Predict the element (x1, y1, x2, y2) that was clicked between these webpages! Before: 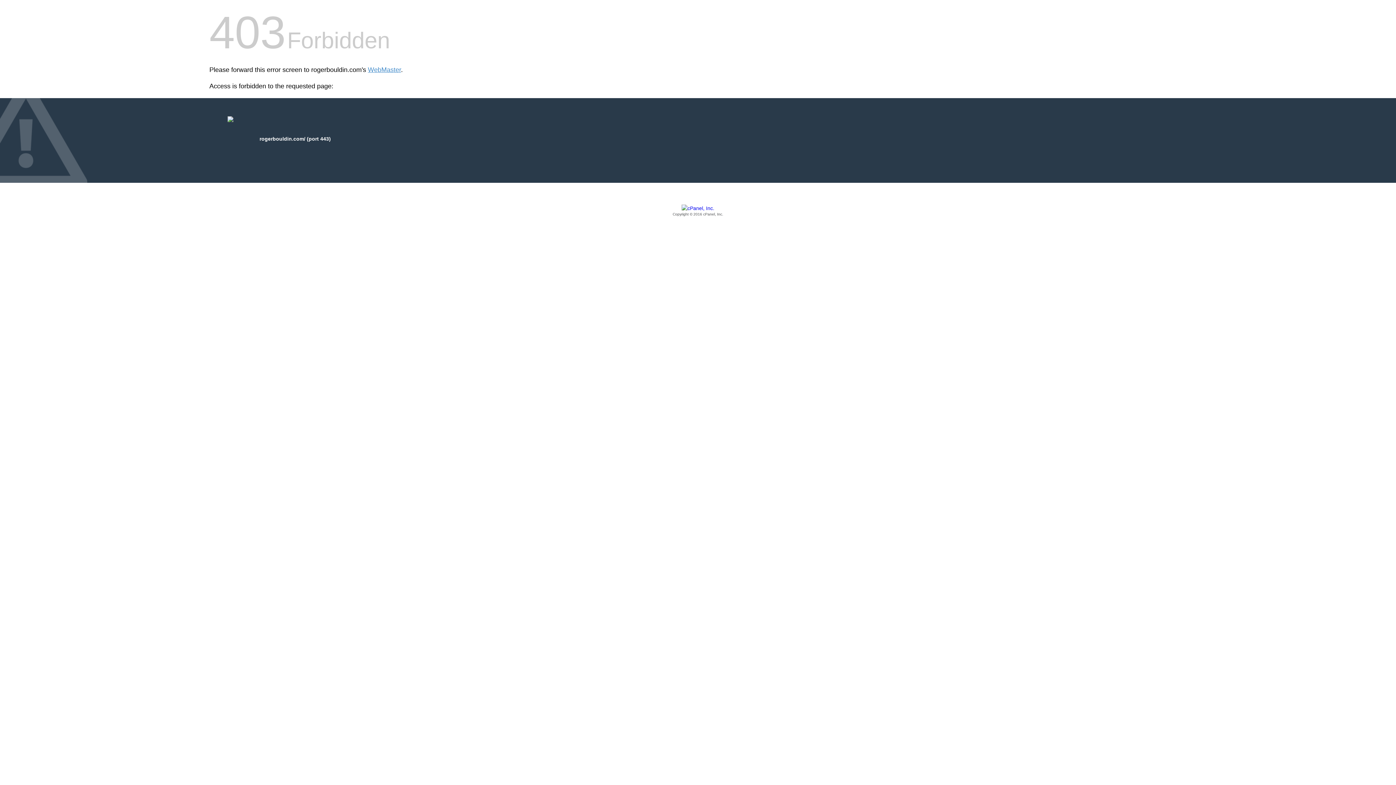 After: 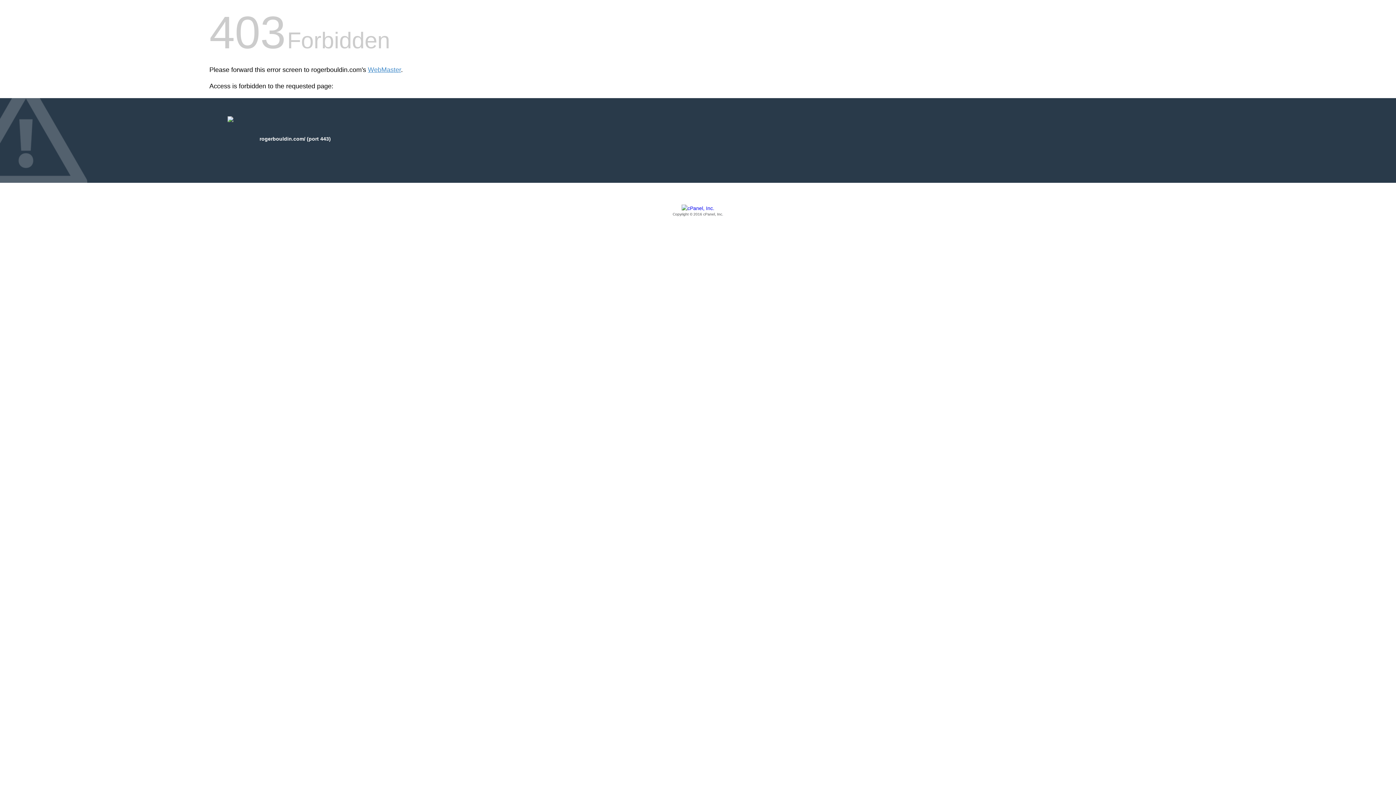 Action: bbox: (209, 205, 1186, 217) label: Copyright © 2016 cPanel, Inc.